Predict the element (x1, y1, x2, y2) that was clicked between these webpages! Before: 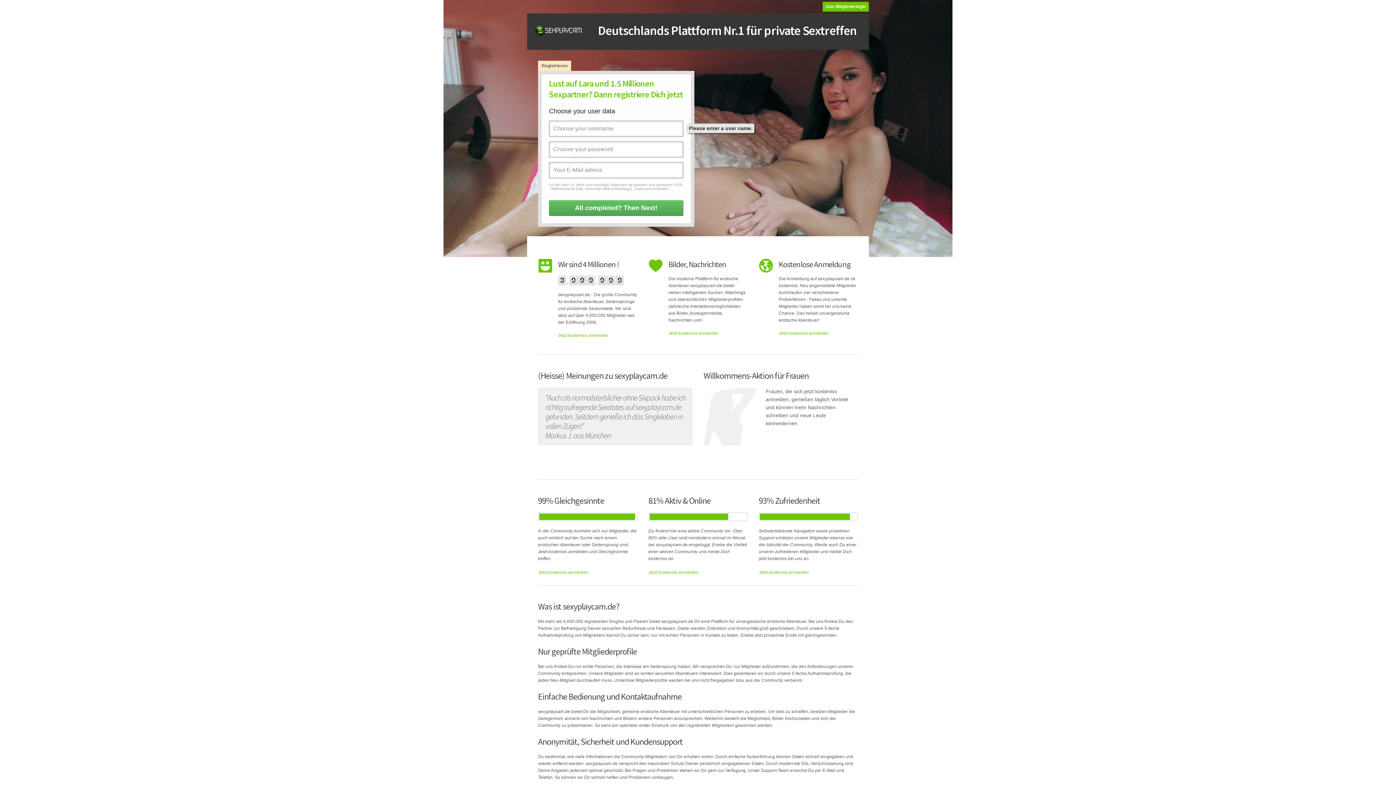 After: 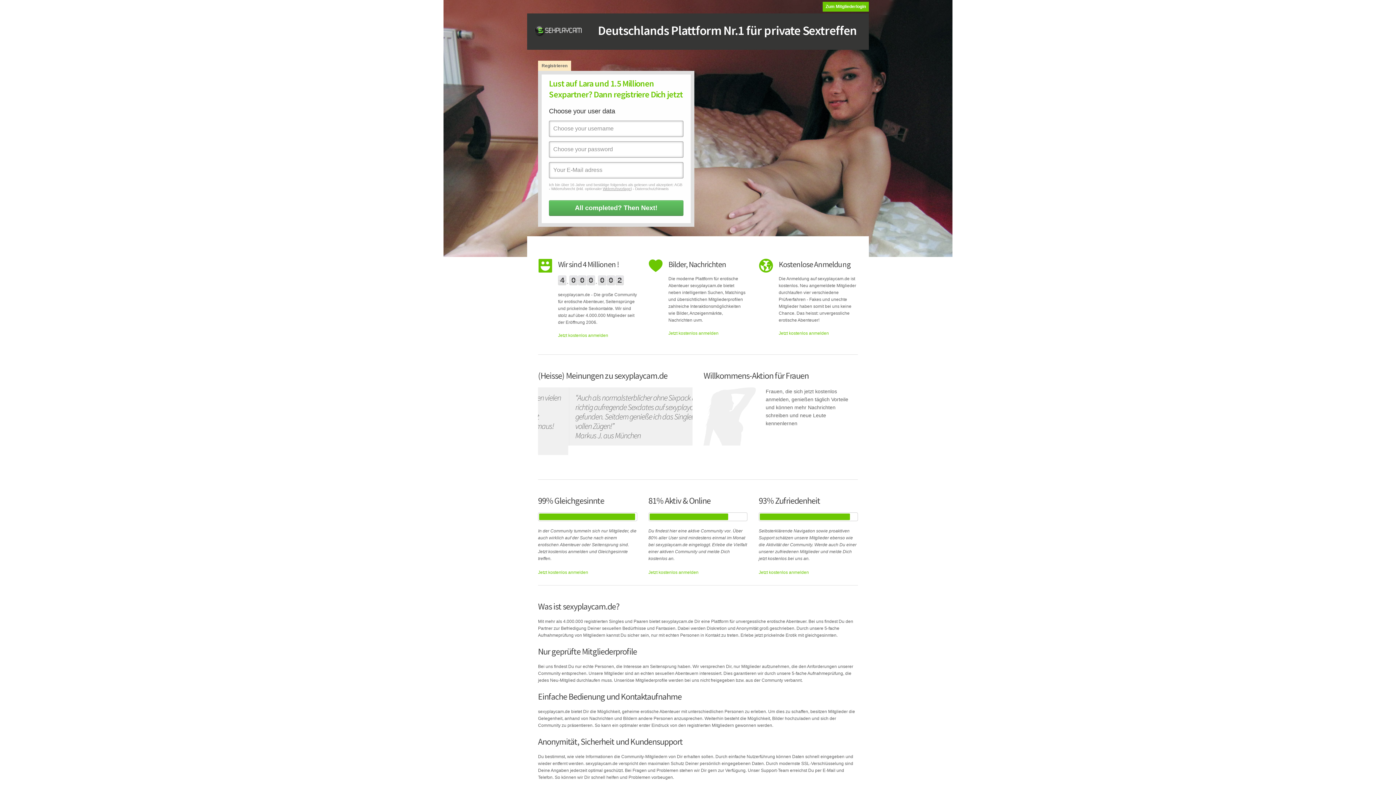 Action: bbox: (602, 186, 630, 190) label: Widerrufsvorlage